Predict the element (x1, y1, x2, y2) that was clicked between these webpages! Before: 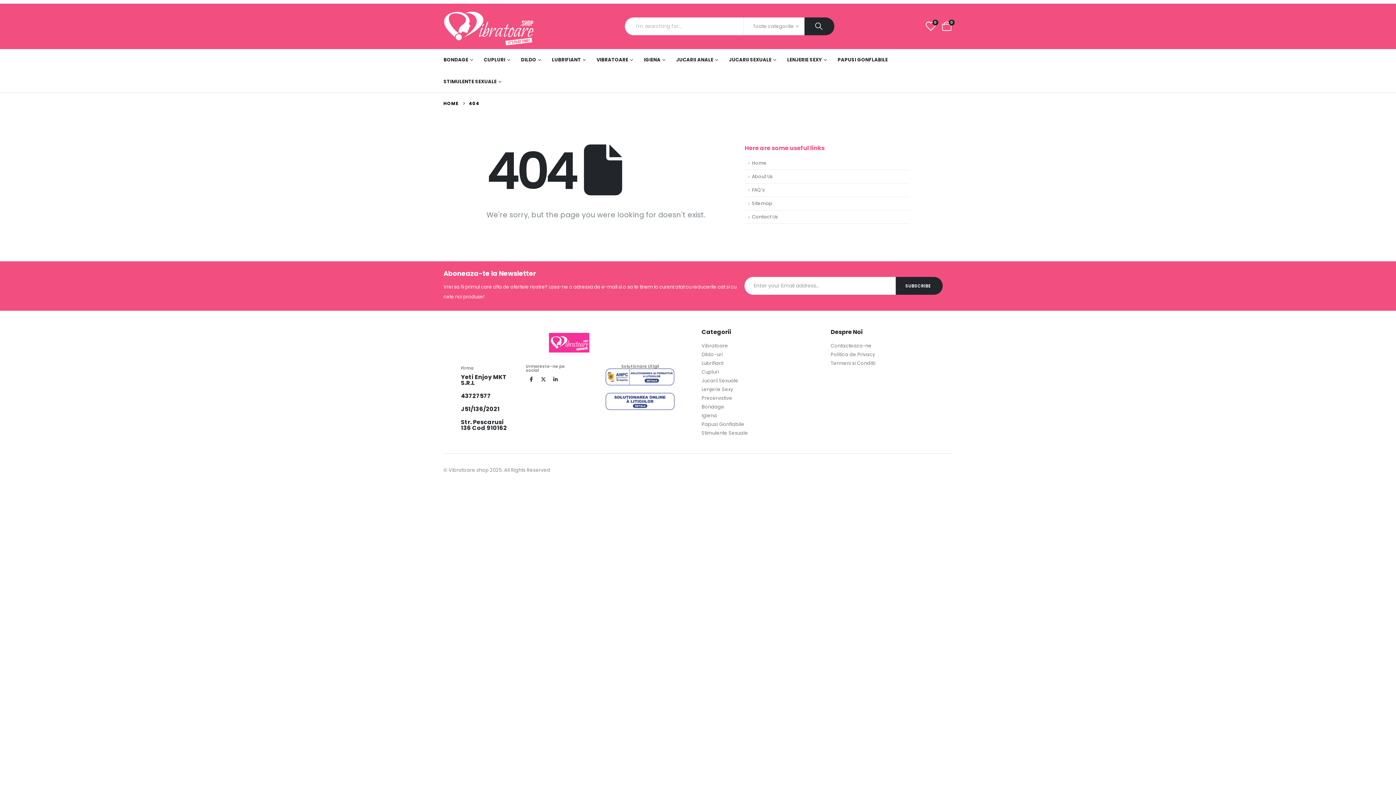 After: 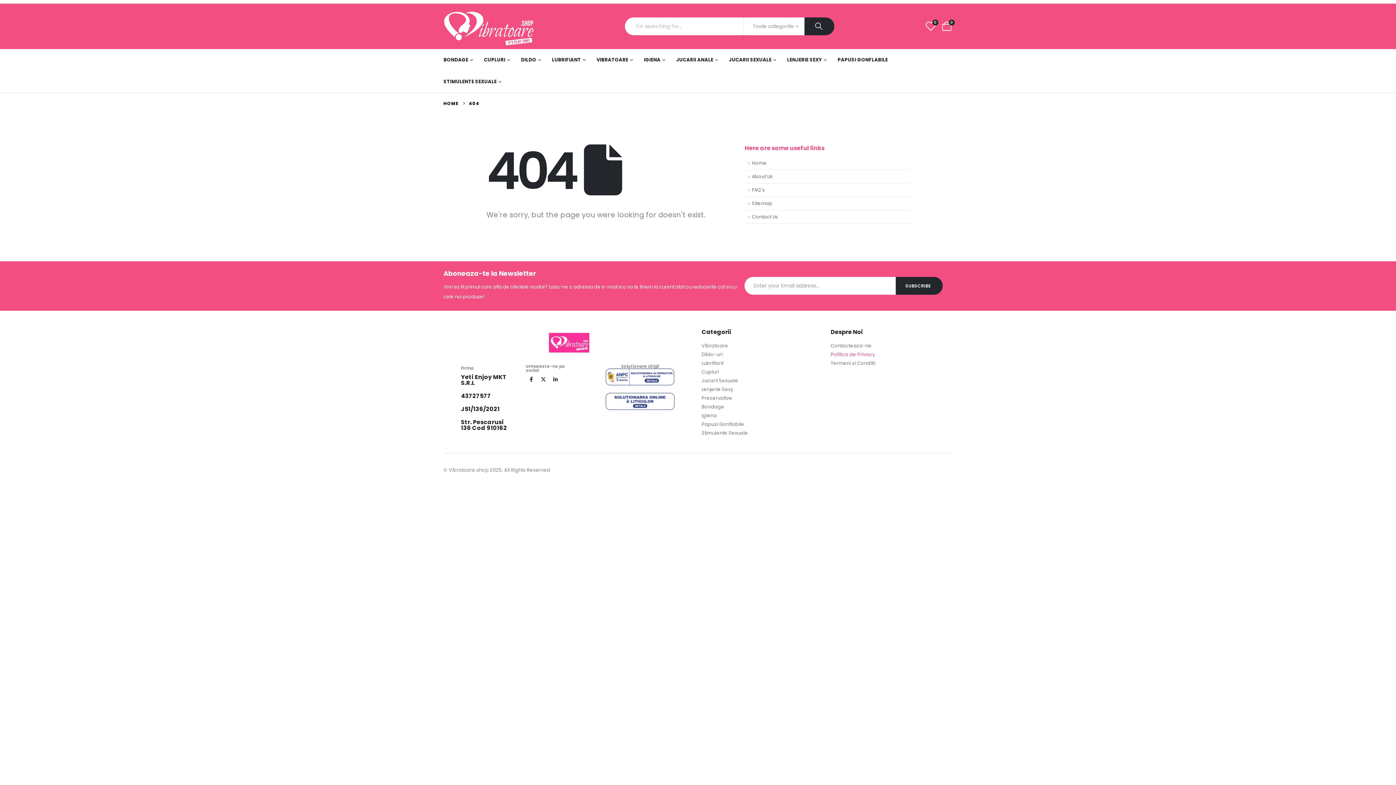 Action: bbox: (830, 350, 952, 359) label: Politica de Privacy